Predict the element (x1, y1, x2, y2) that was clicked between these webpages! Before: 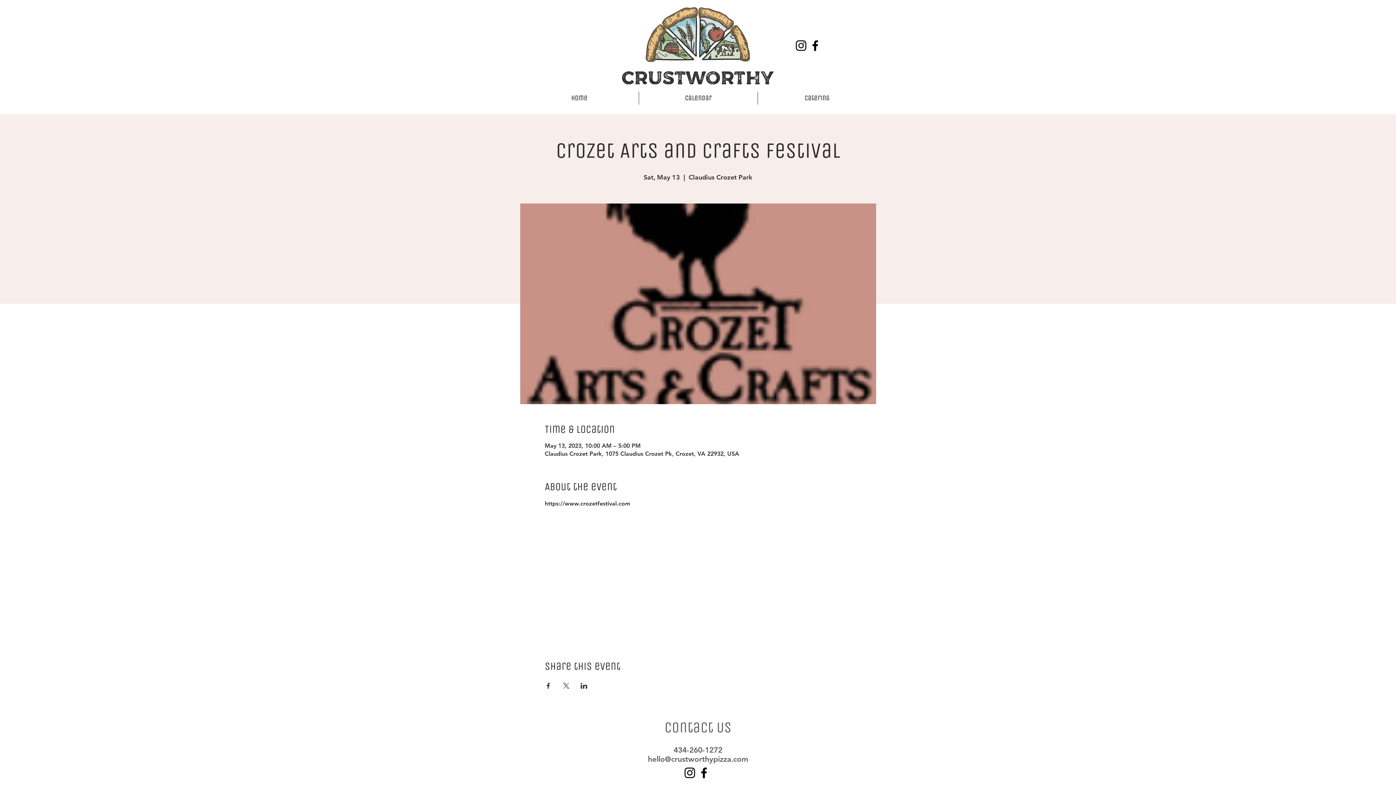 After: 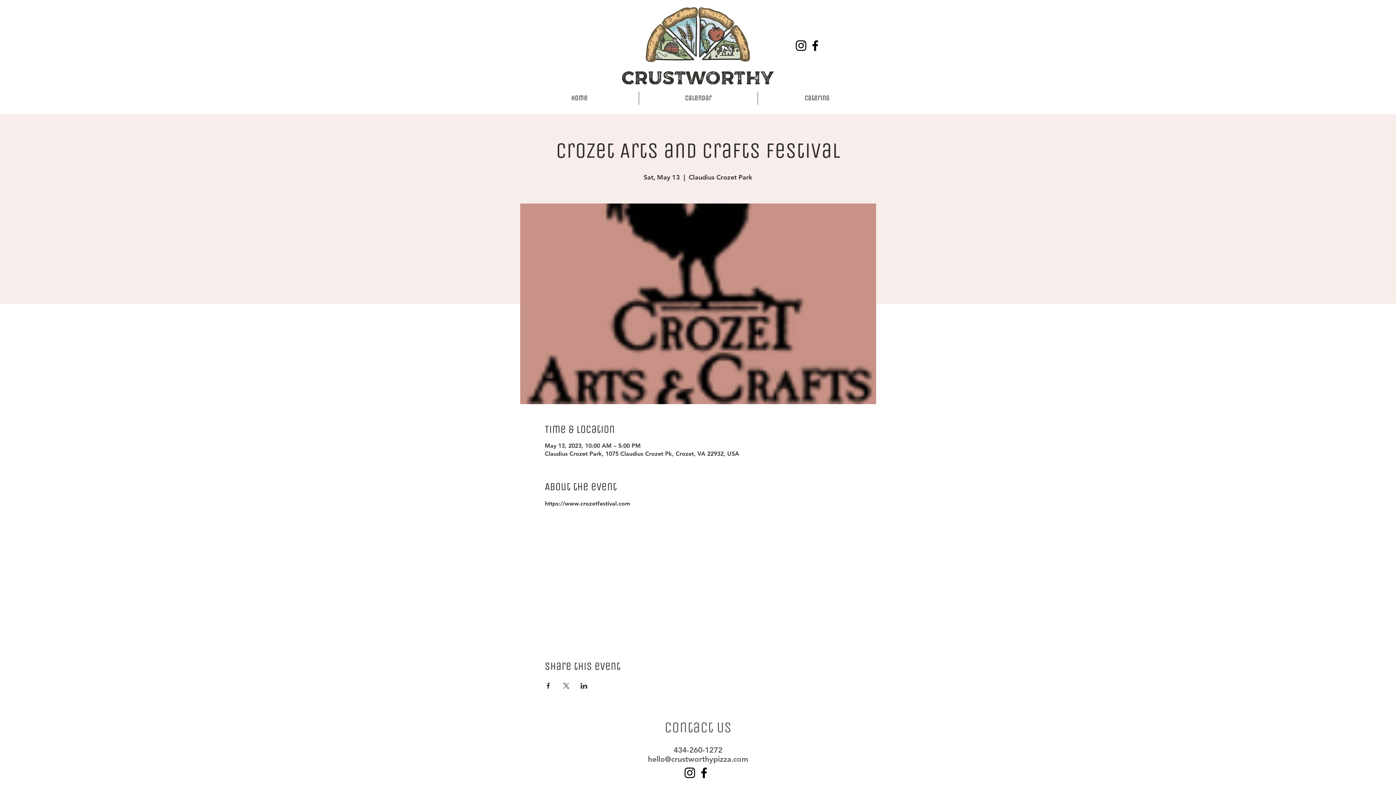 Action: bbox: (697, 766, 711, 780) label: Facebook